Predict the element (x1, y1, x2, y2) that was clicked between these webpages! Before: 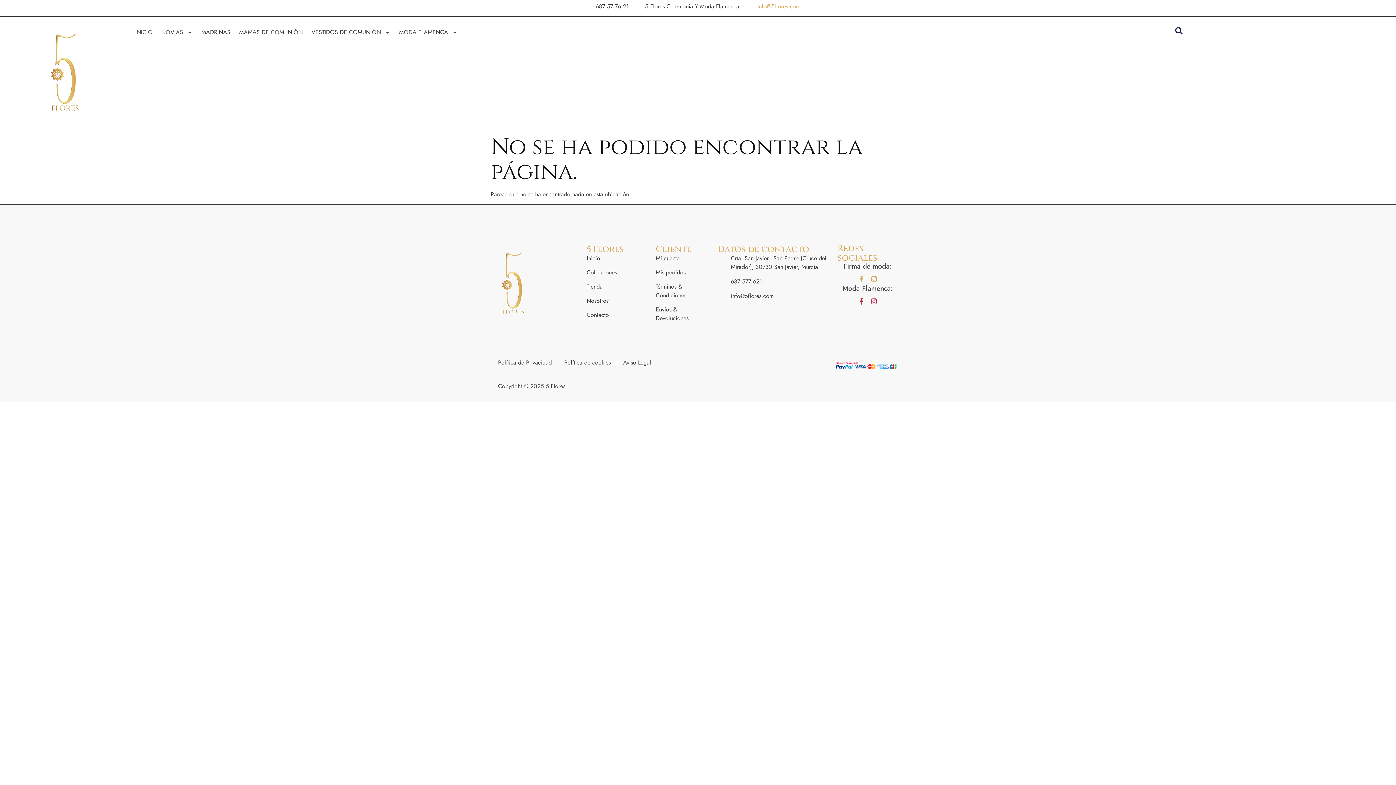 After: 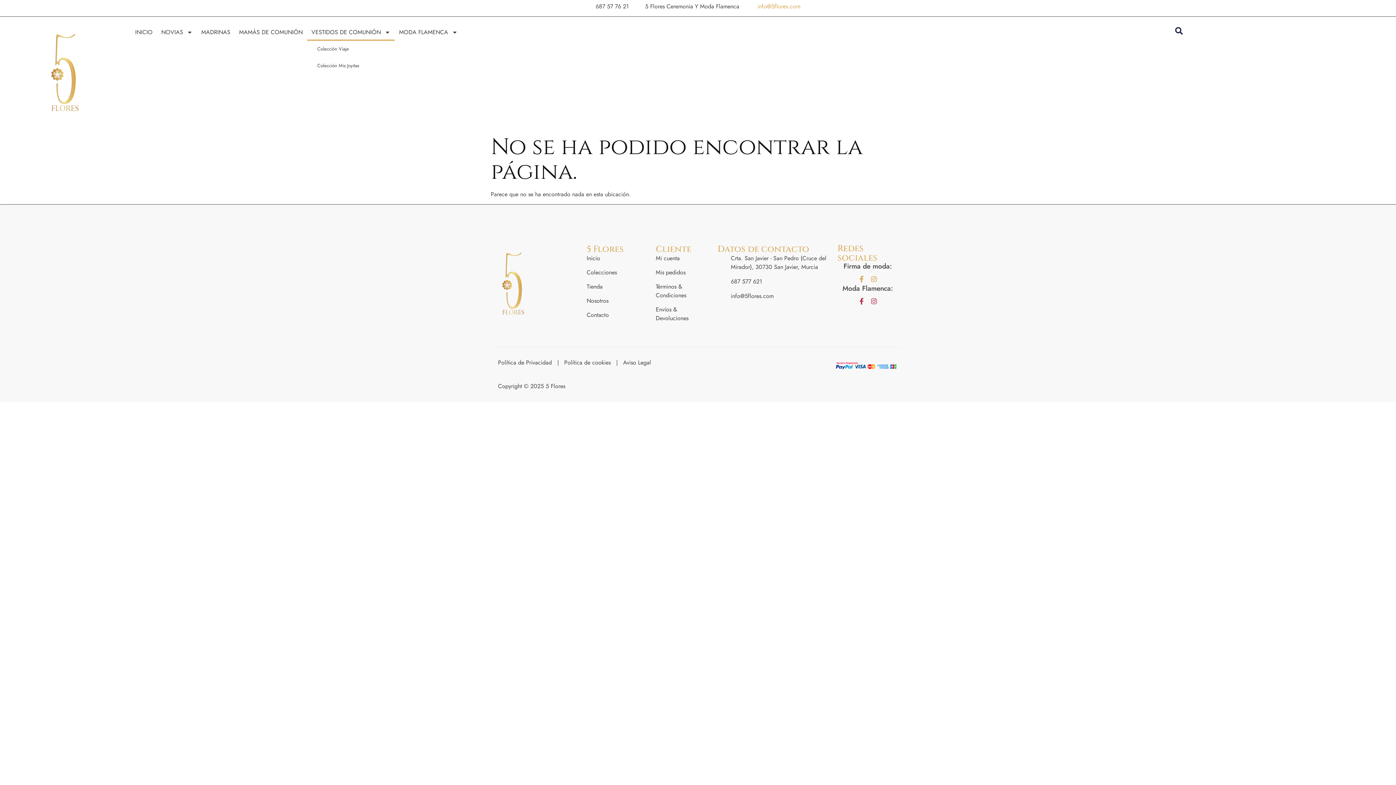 Action: bbox: (307, 24, 394, 40) label: VESTIDOS DE COMUNIÓN